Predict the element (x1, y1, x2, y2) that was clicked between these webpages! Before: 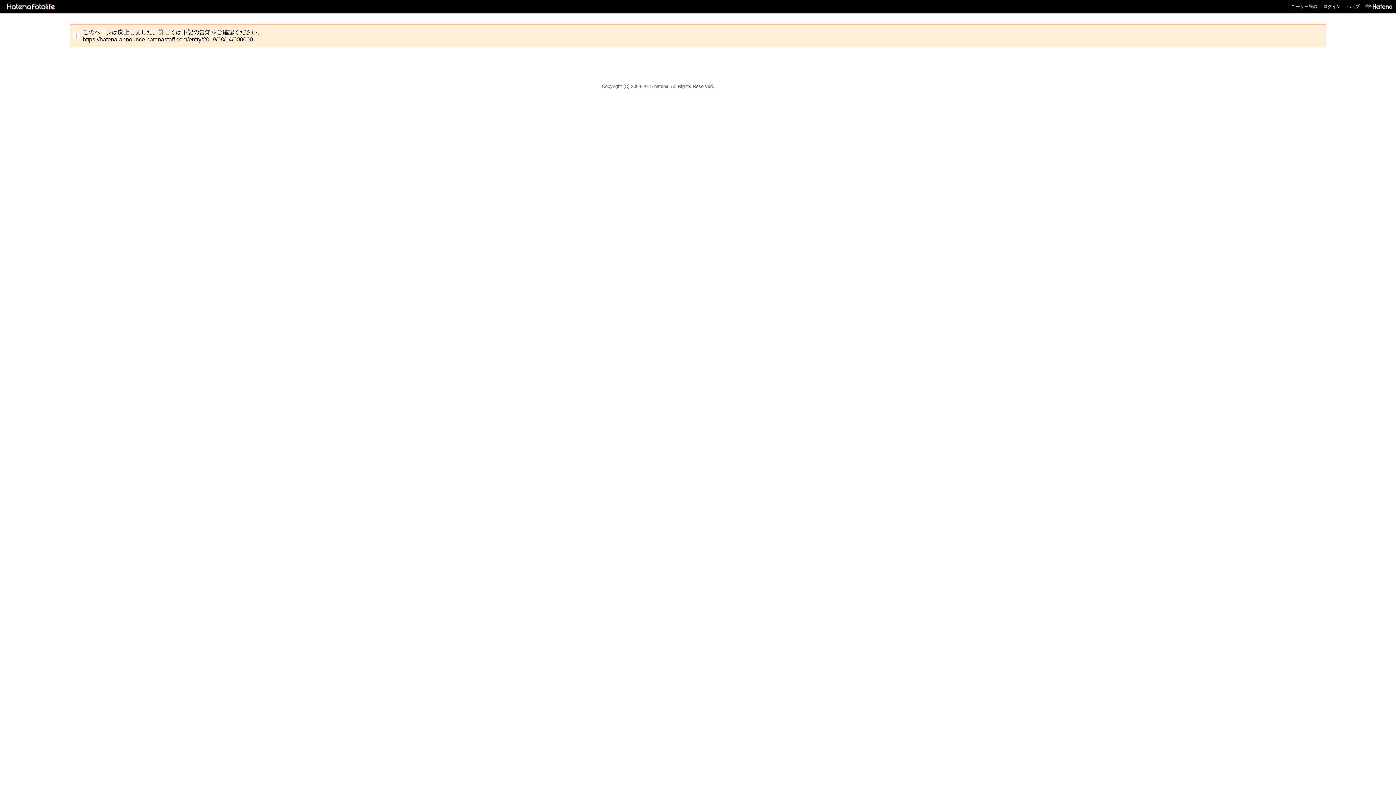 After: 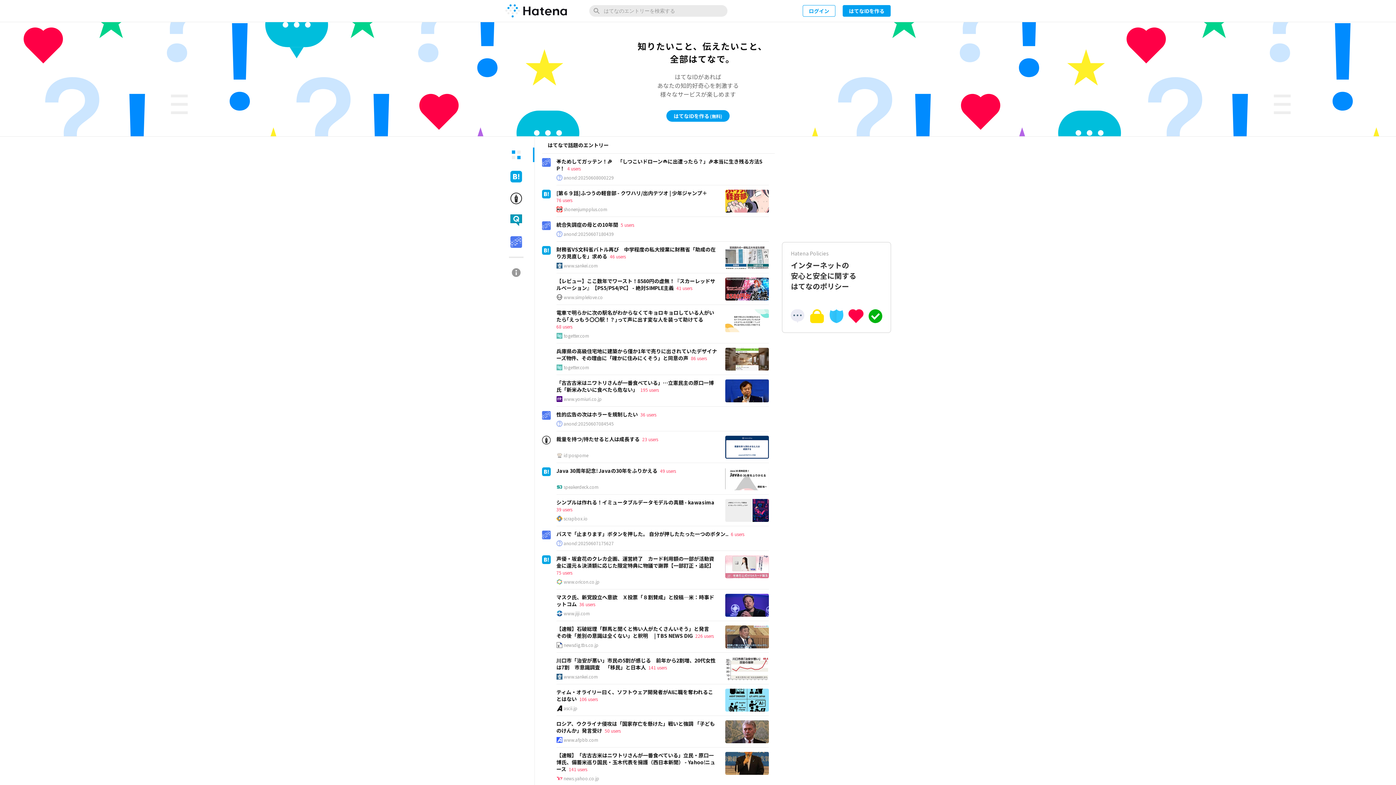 Action: bbox: (1362, 0, 1392, 13)